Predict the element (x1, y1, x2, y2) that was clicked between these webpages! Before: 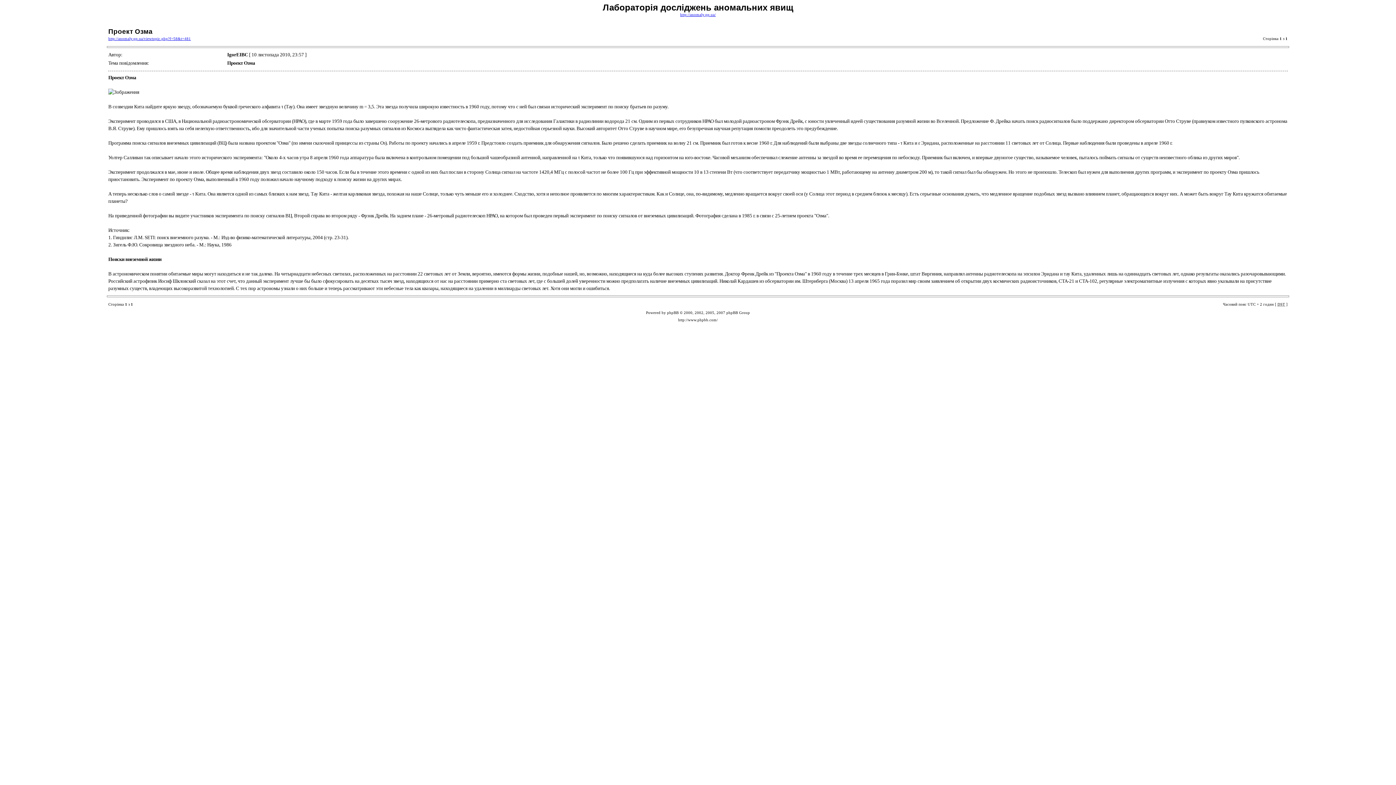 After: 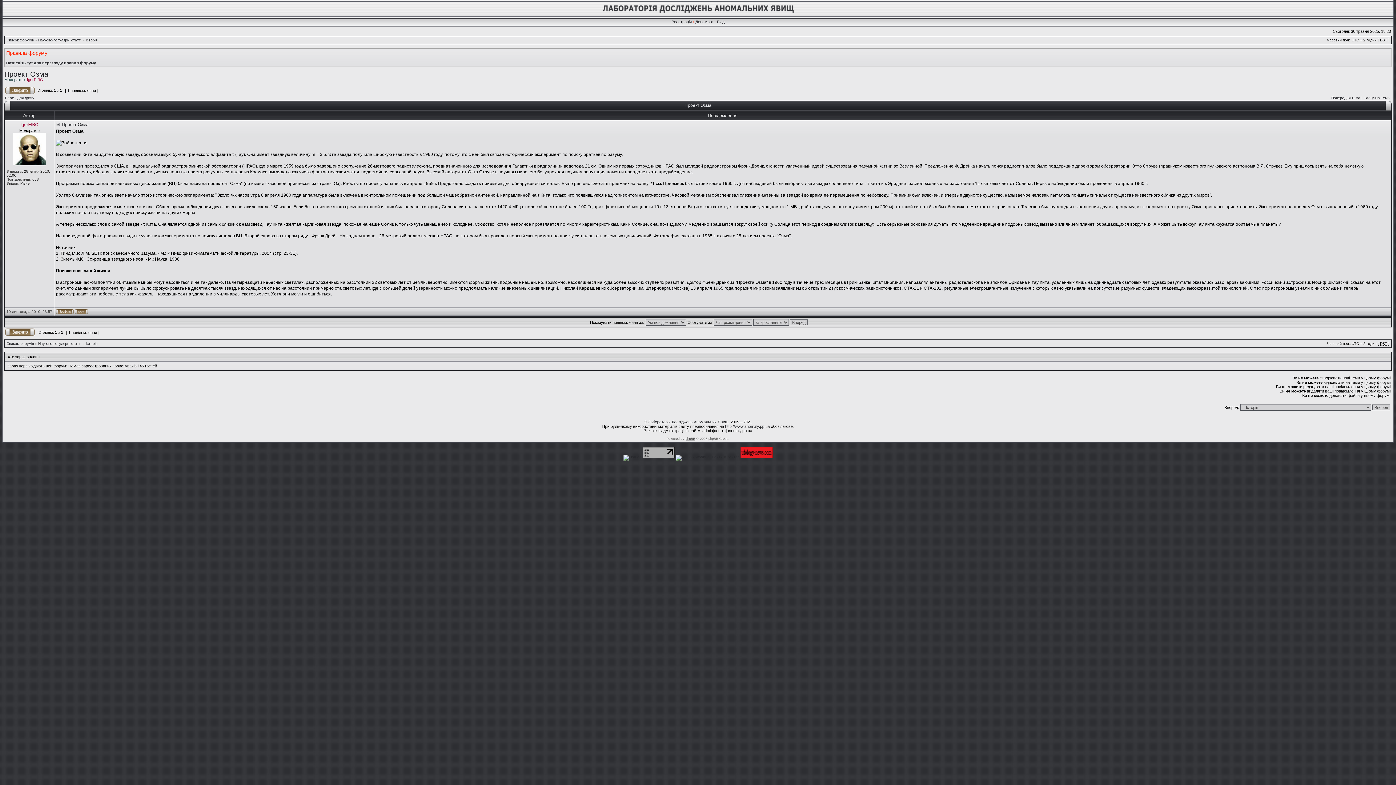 Action: label: http://anomaly.pp.ua/viewtopic.php?f=58&t=481 bbox: (108, 36, 190, 40)